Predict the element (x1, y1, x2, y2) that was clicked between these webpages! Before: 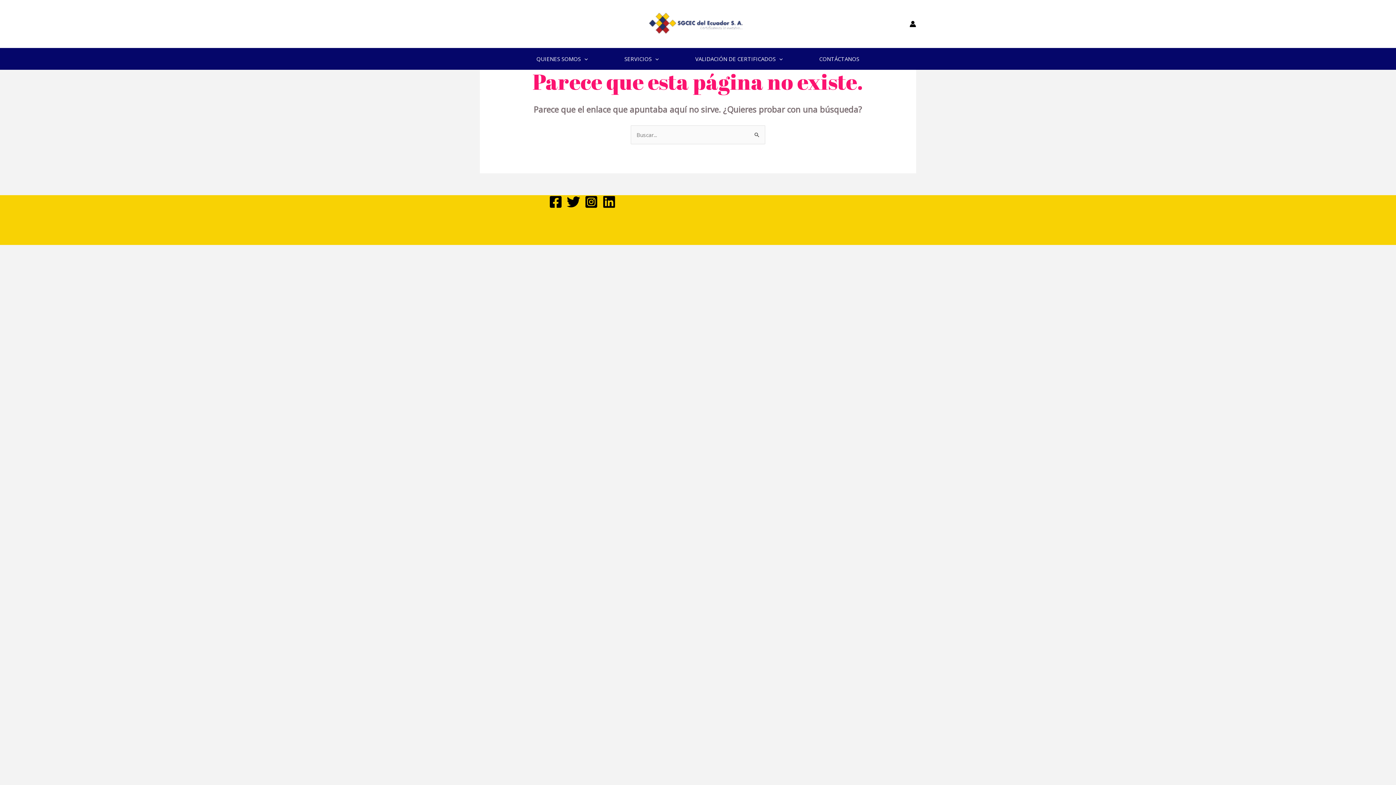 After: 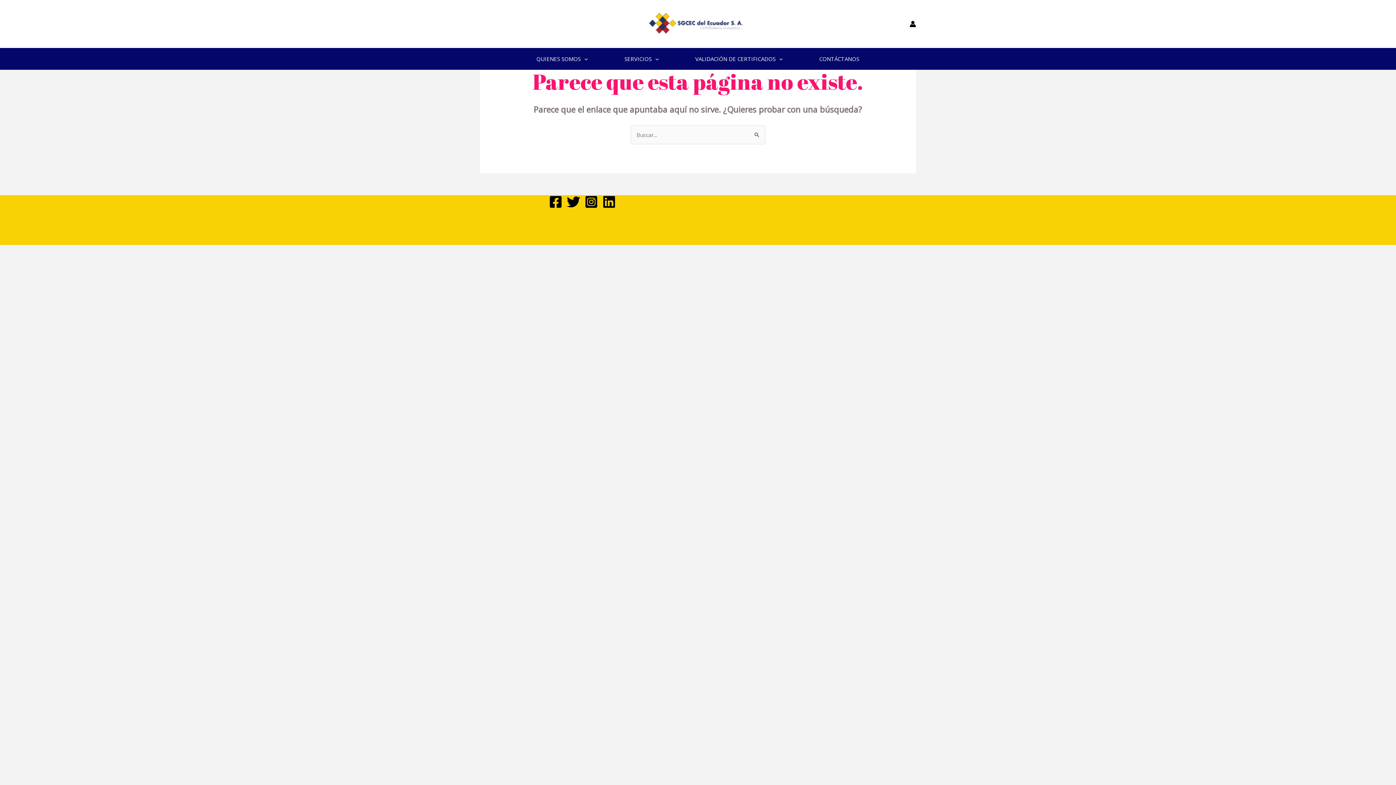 Action: label: Linkedin bbox: (602, 195, 616, 208)